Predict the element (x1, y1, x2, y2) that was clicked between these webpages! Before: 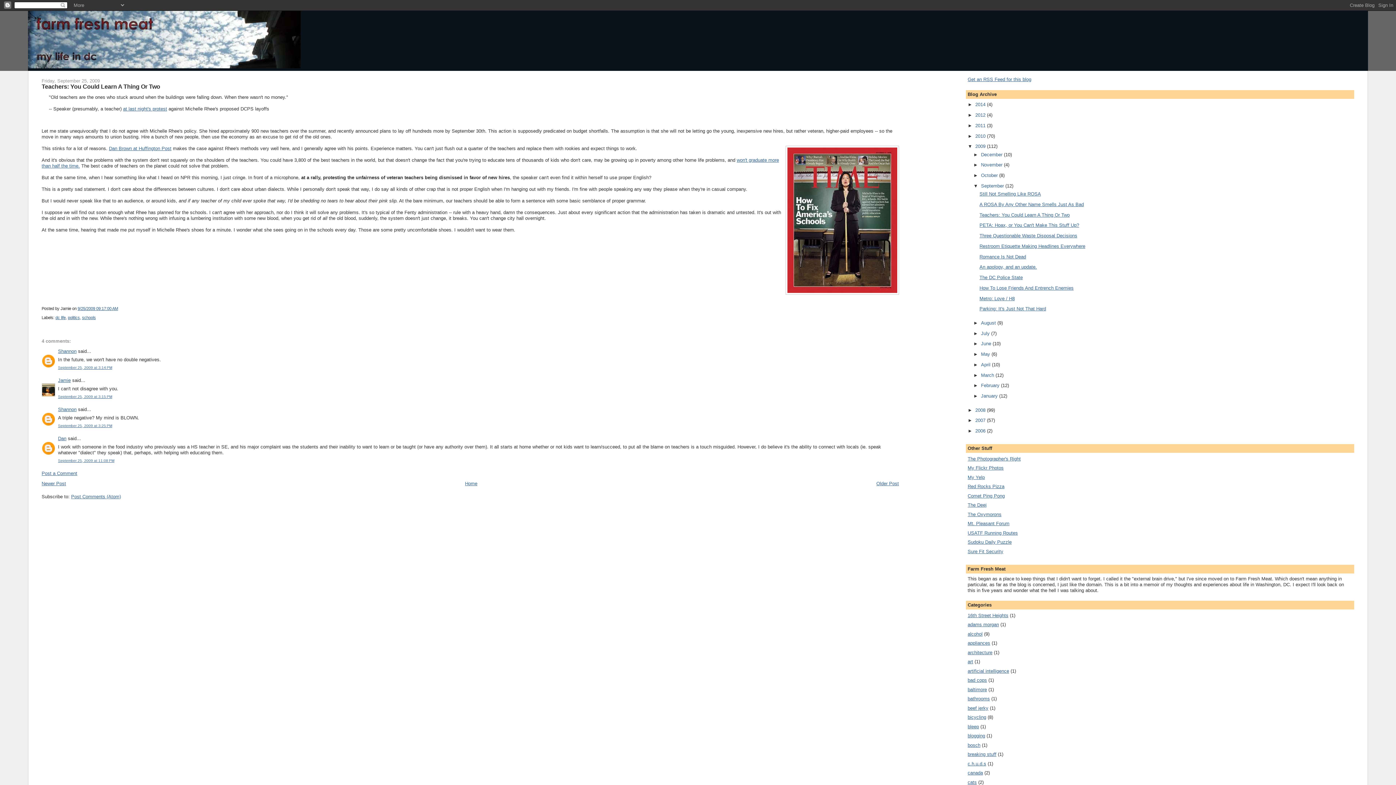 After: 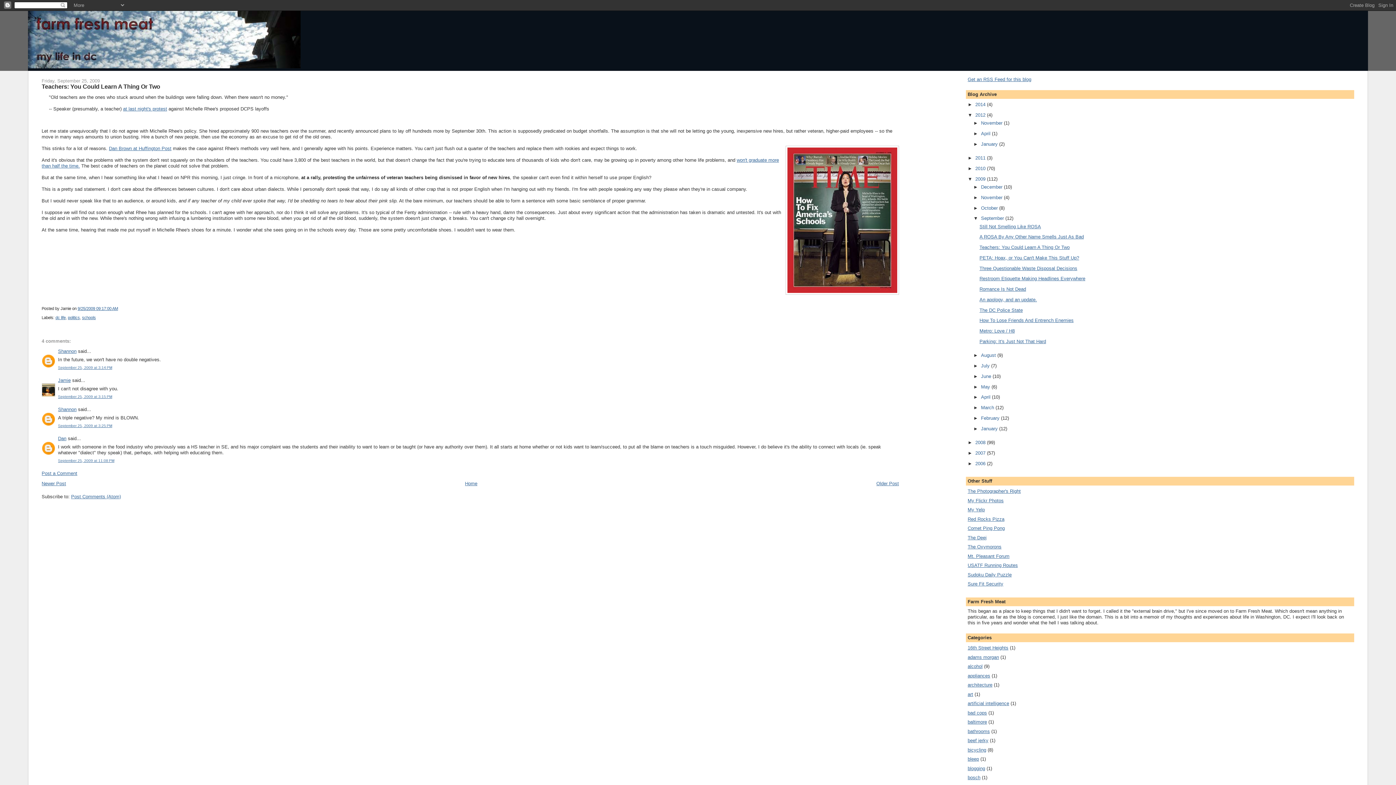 Action: bbox: (967, 112, 975, 117) label: ►  